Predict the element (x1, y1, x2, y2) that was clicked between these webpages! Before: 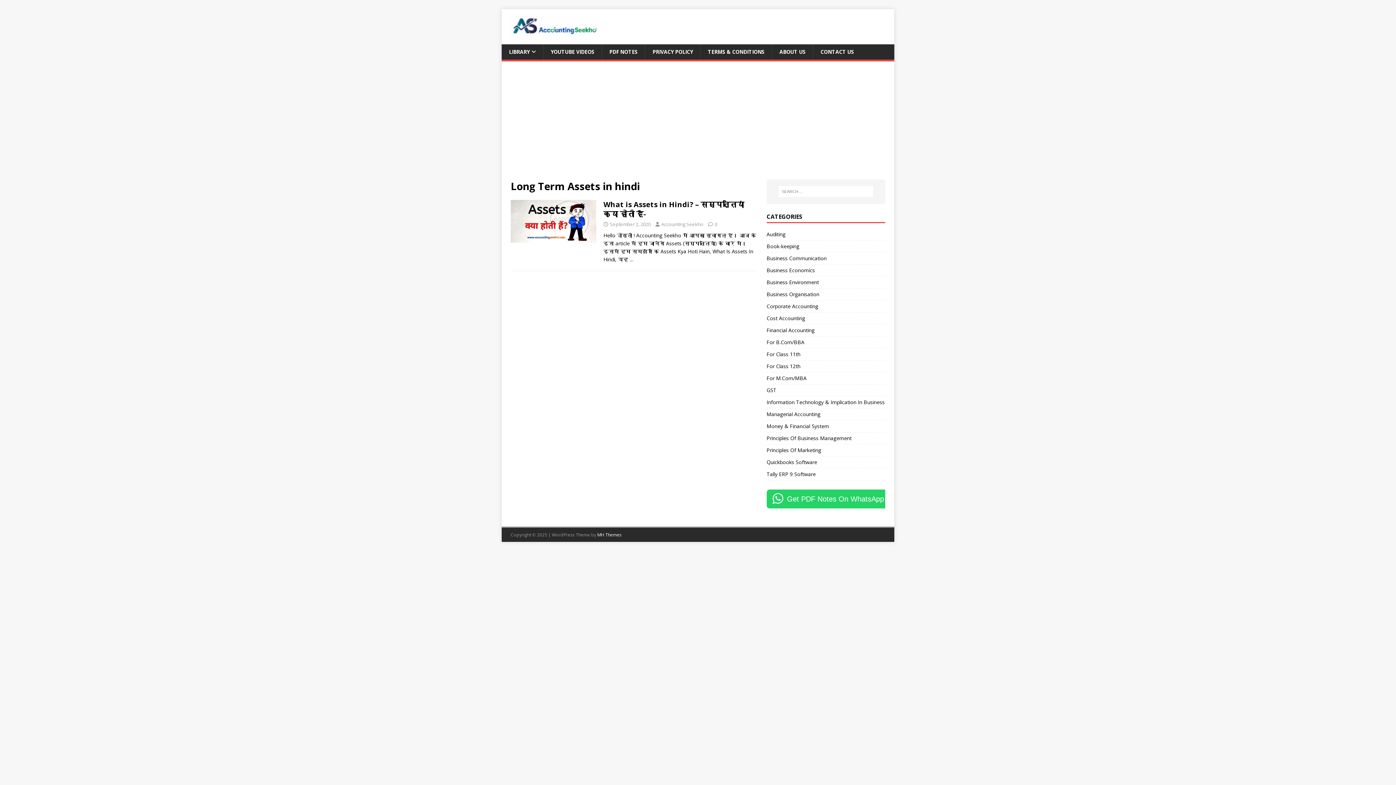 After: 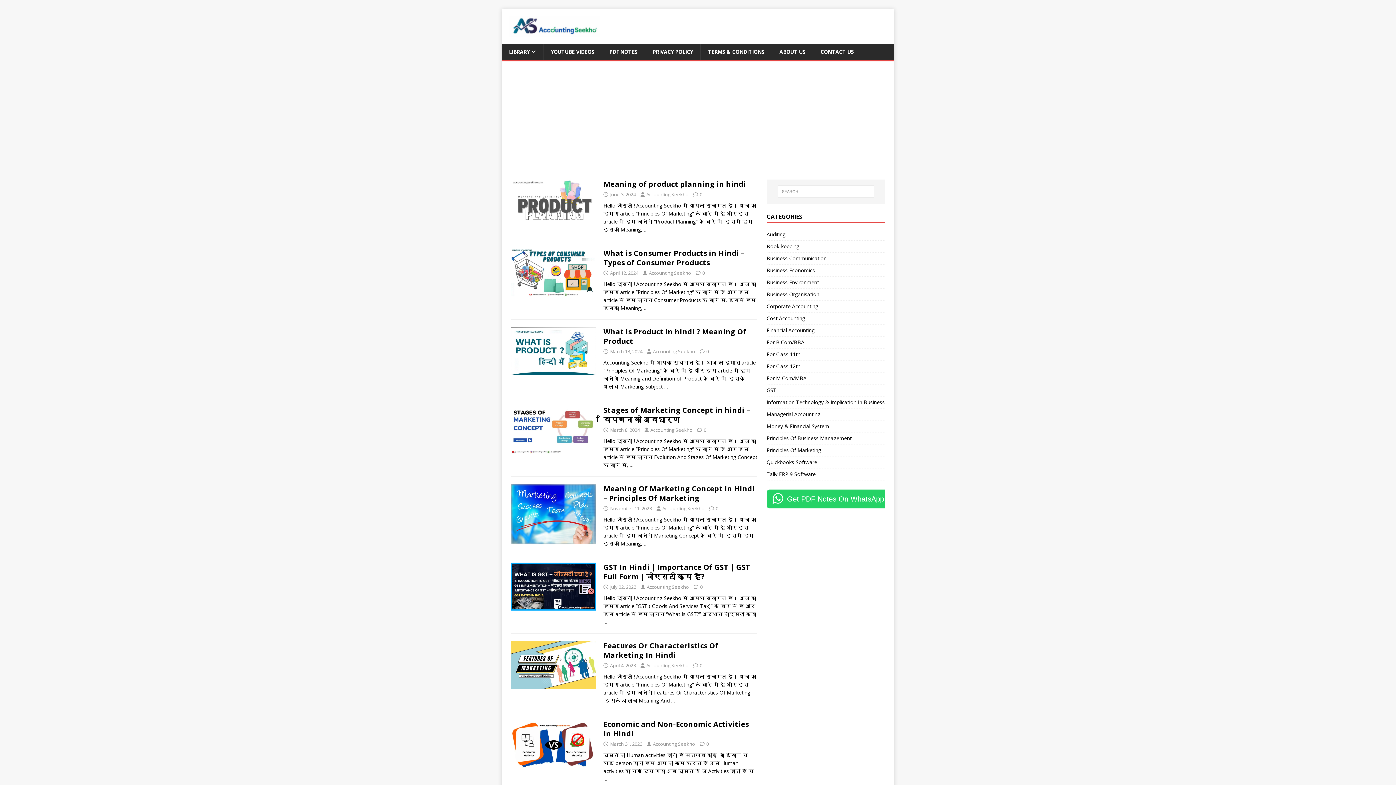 Action: bbox: (509, 29, 600, 36)